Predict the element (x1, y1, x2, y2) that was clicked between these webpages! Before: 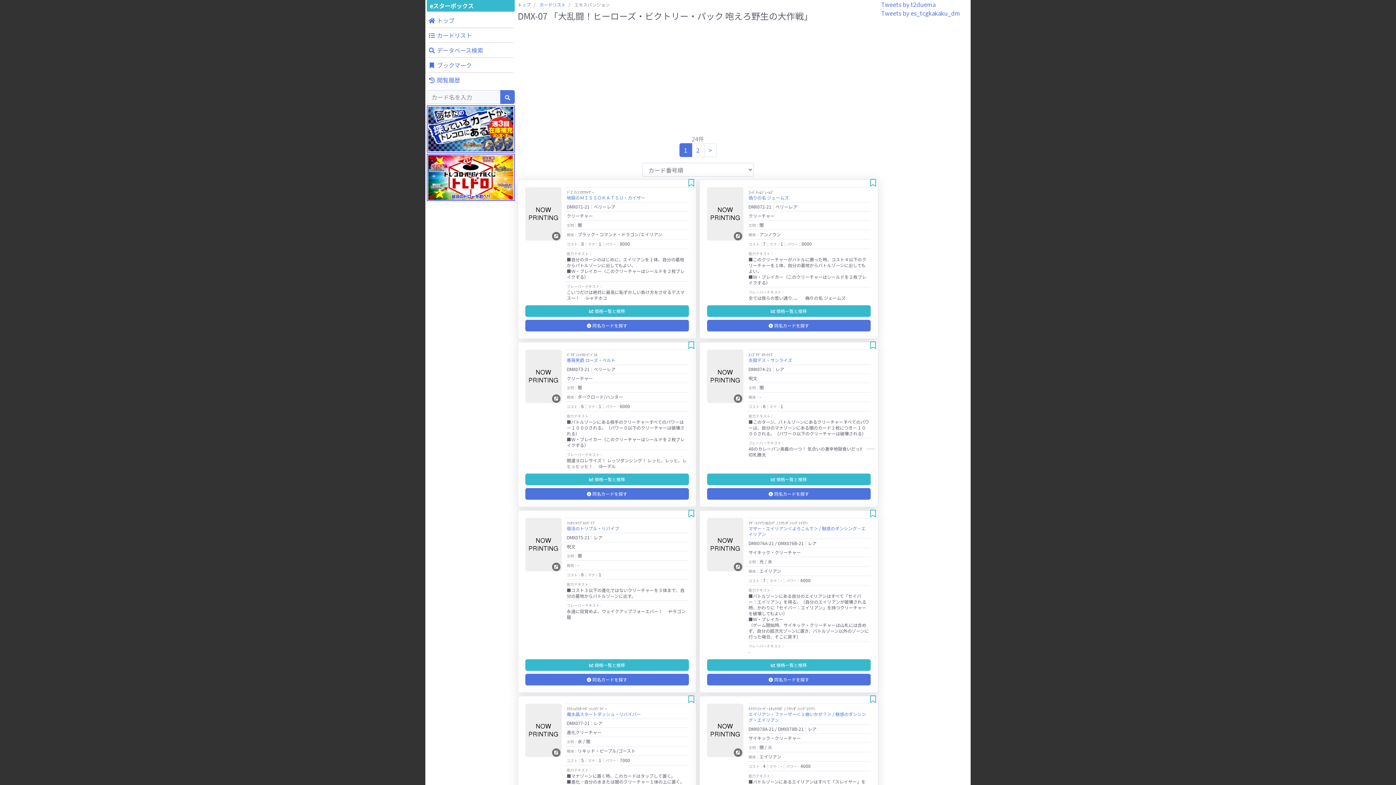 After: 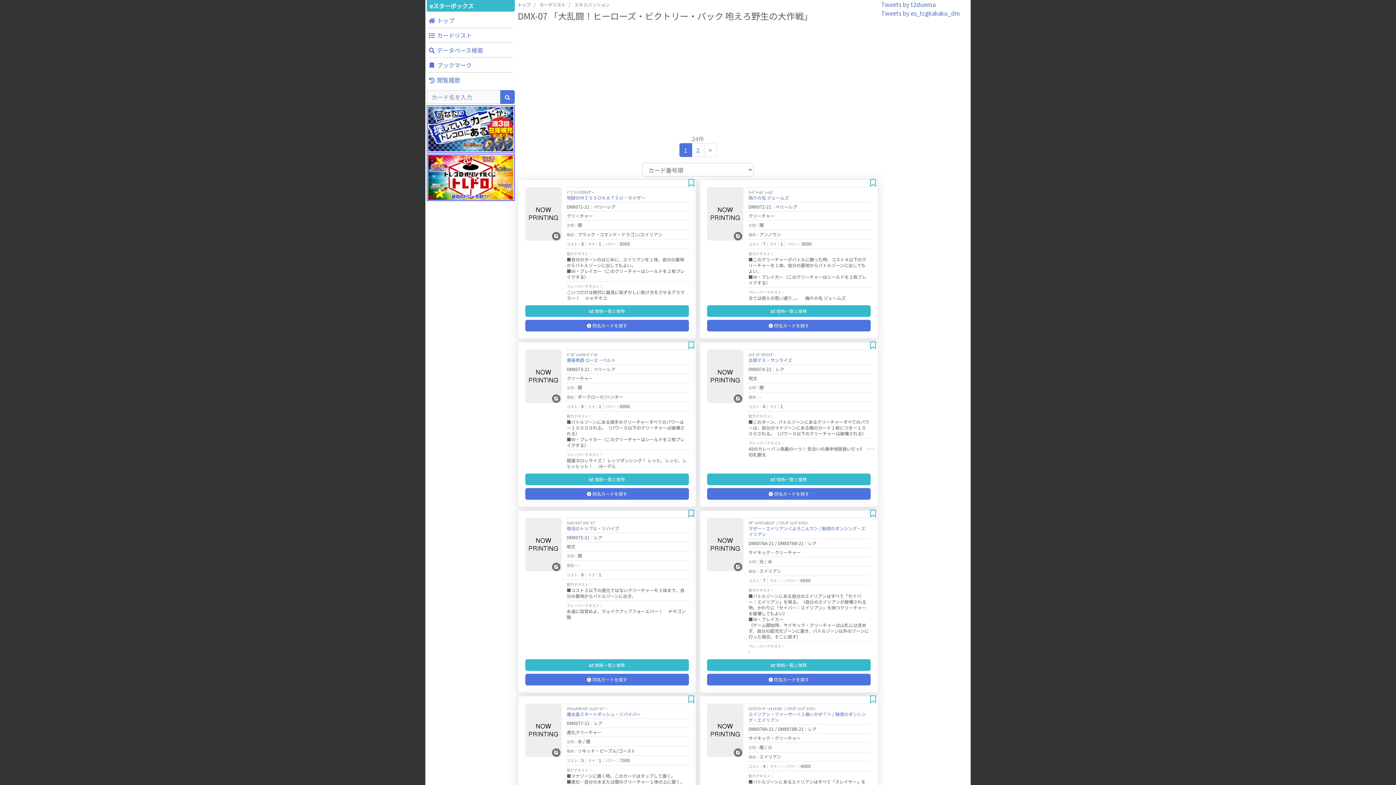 Action: bbox: (428, 172, 513, 180)